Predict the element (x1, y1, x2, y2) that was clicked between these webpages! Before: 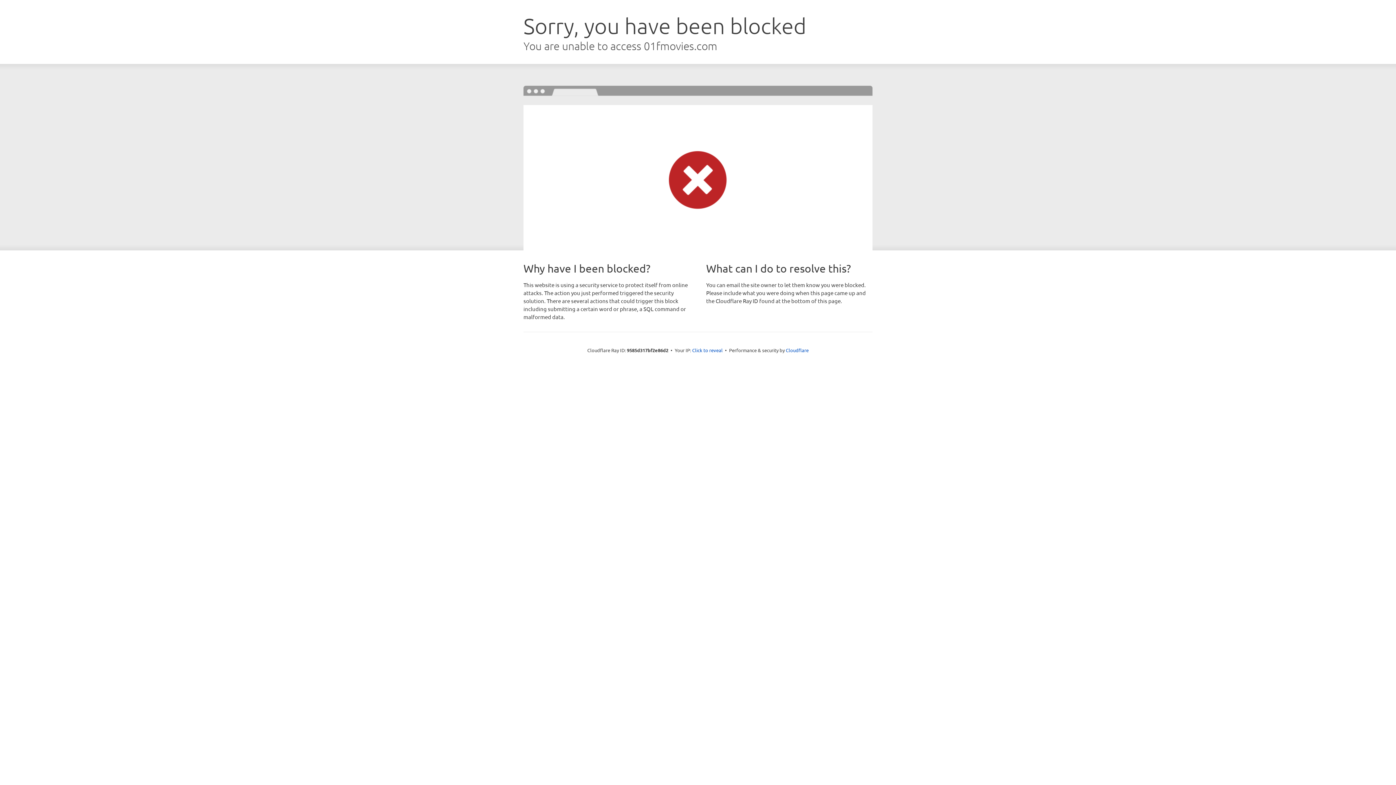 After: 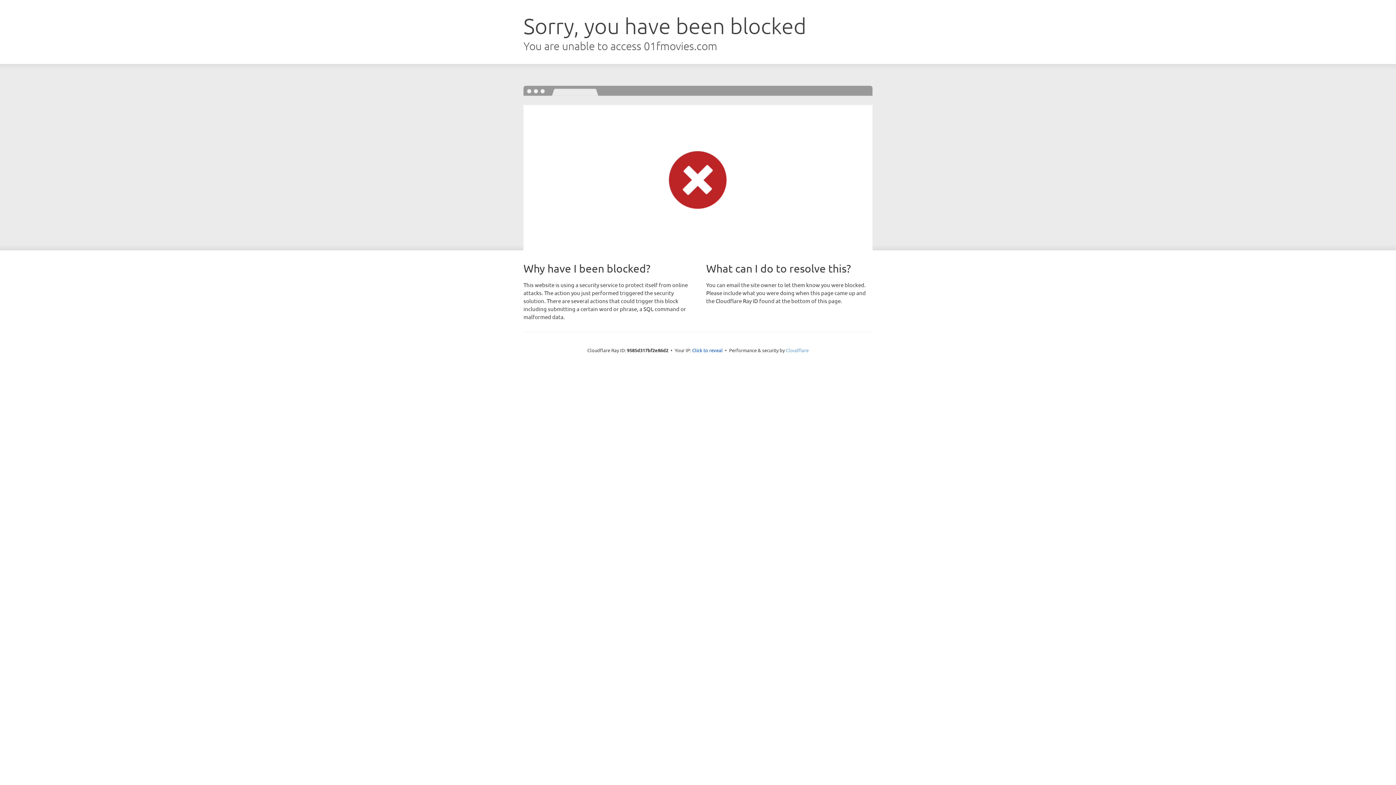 Action: label: Cloudflare bbox: (786, 347, 808, 353)